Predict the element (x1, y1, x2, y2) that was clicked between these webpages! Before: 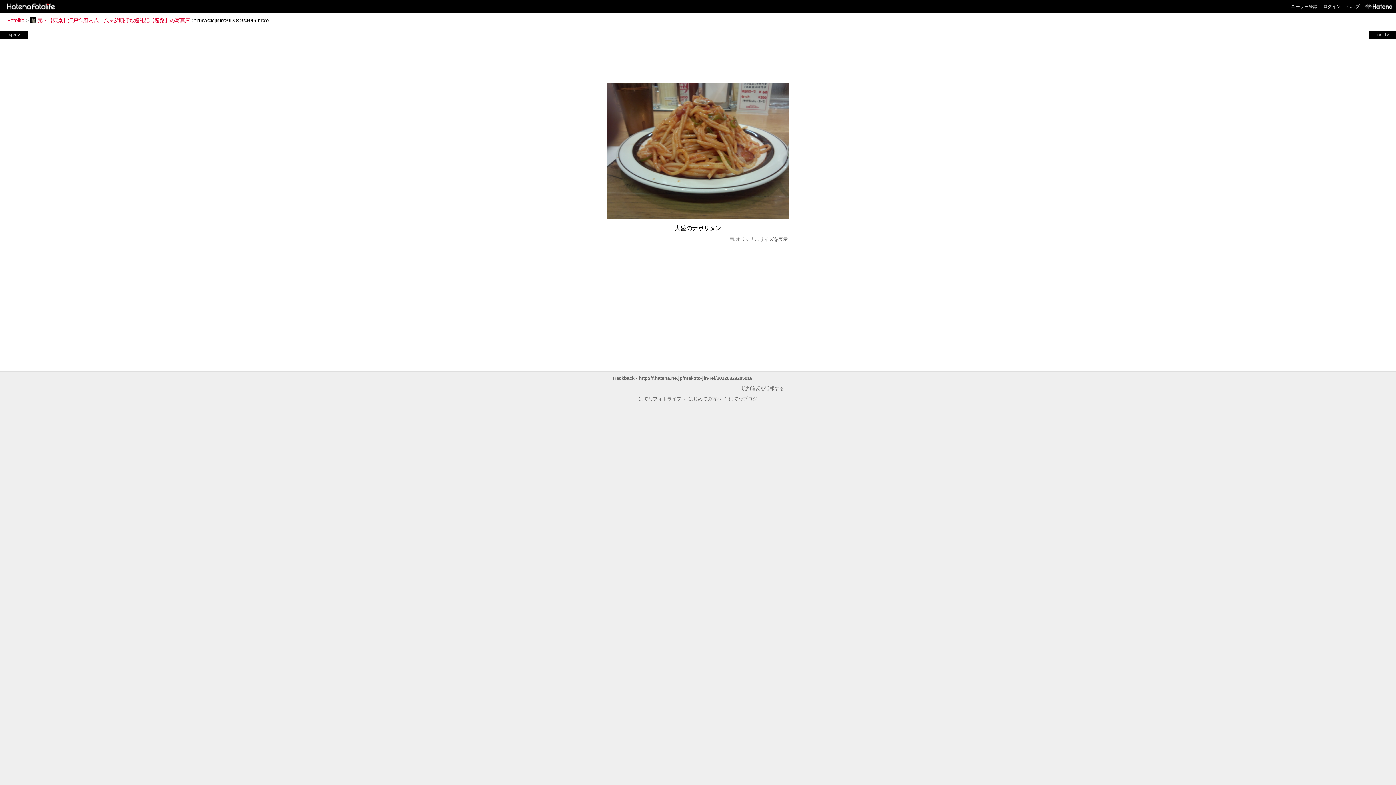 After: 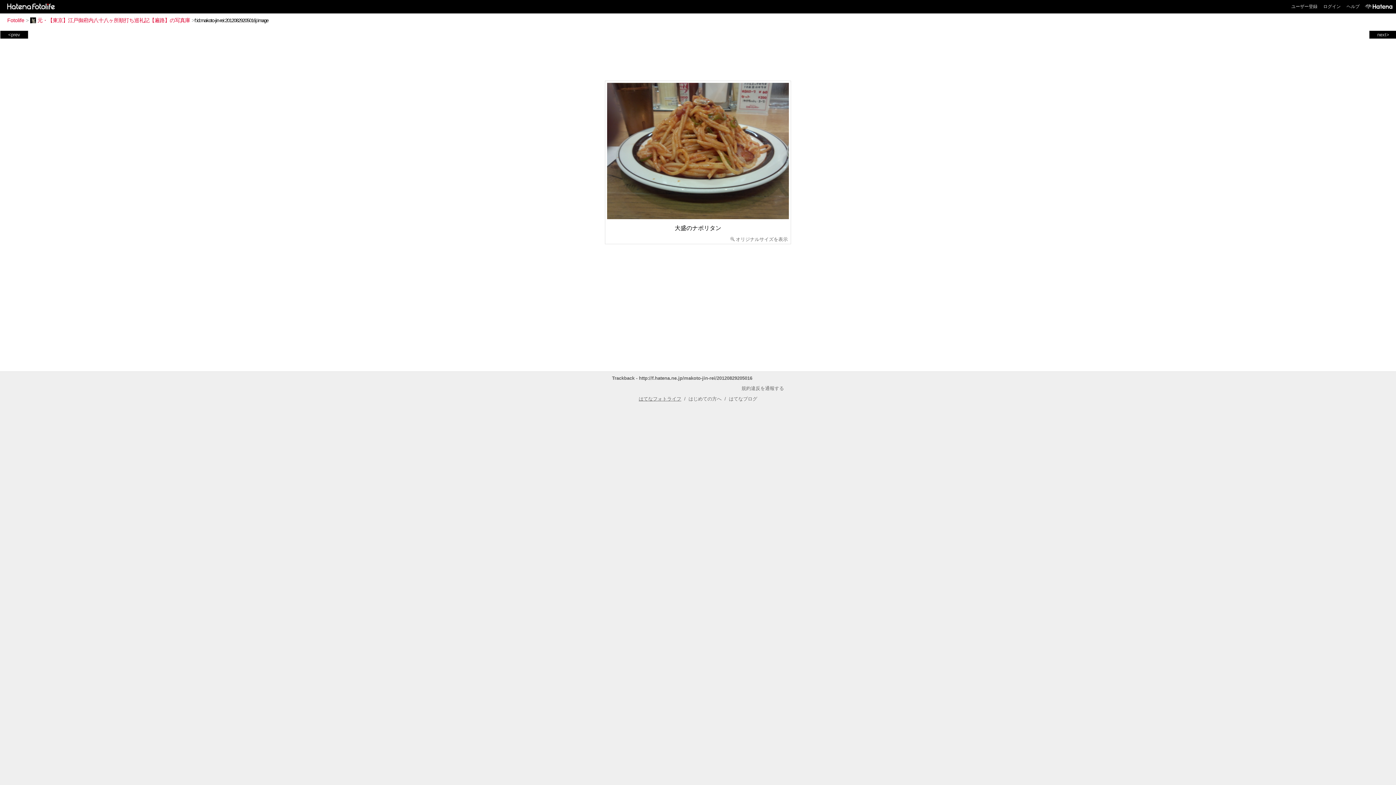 Action: label: はてなフォトライフ bbox: (638, 396, 681, 401)